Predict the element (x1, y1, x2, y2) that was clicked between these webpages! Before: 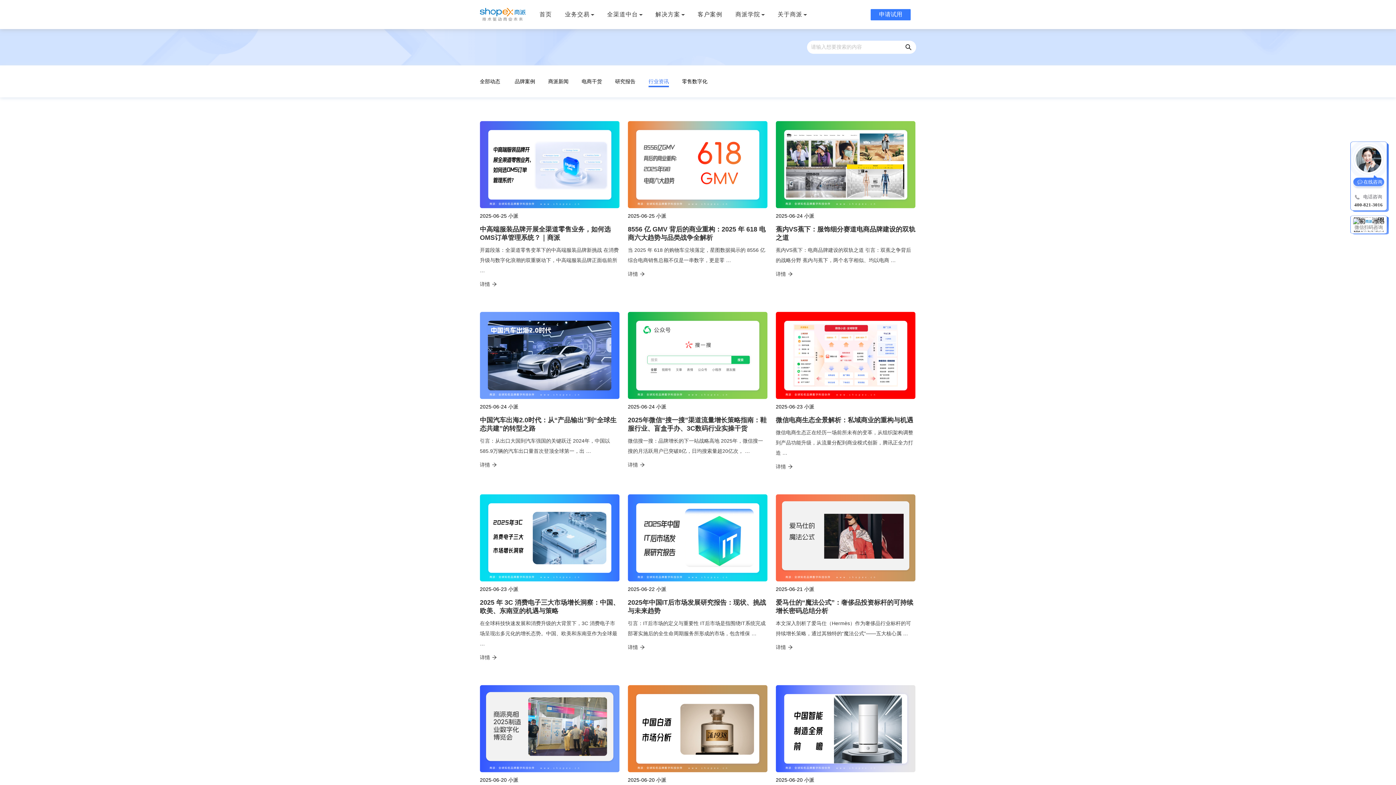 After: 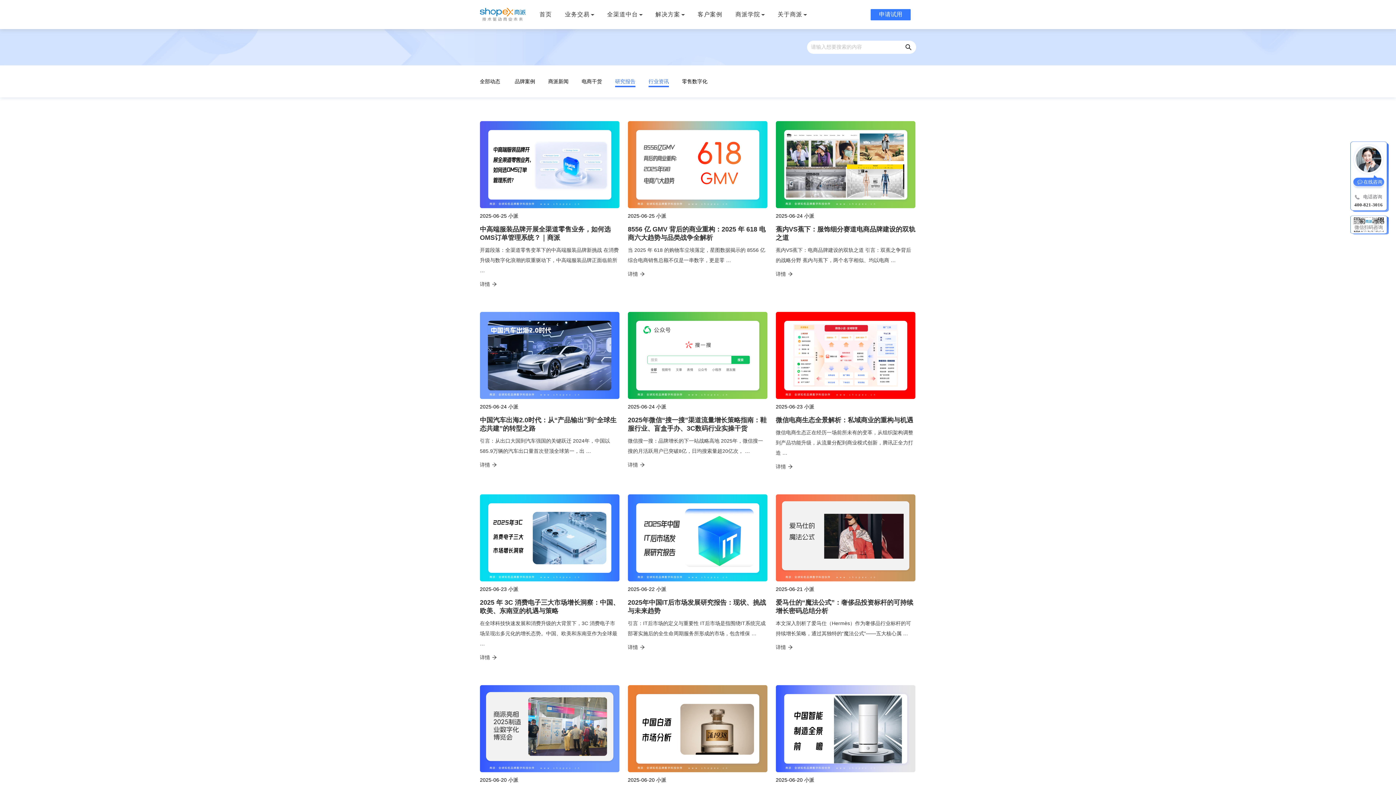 Action: bbox: (615, 78, 635, 84) label: 研究报告